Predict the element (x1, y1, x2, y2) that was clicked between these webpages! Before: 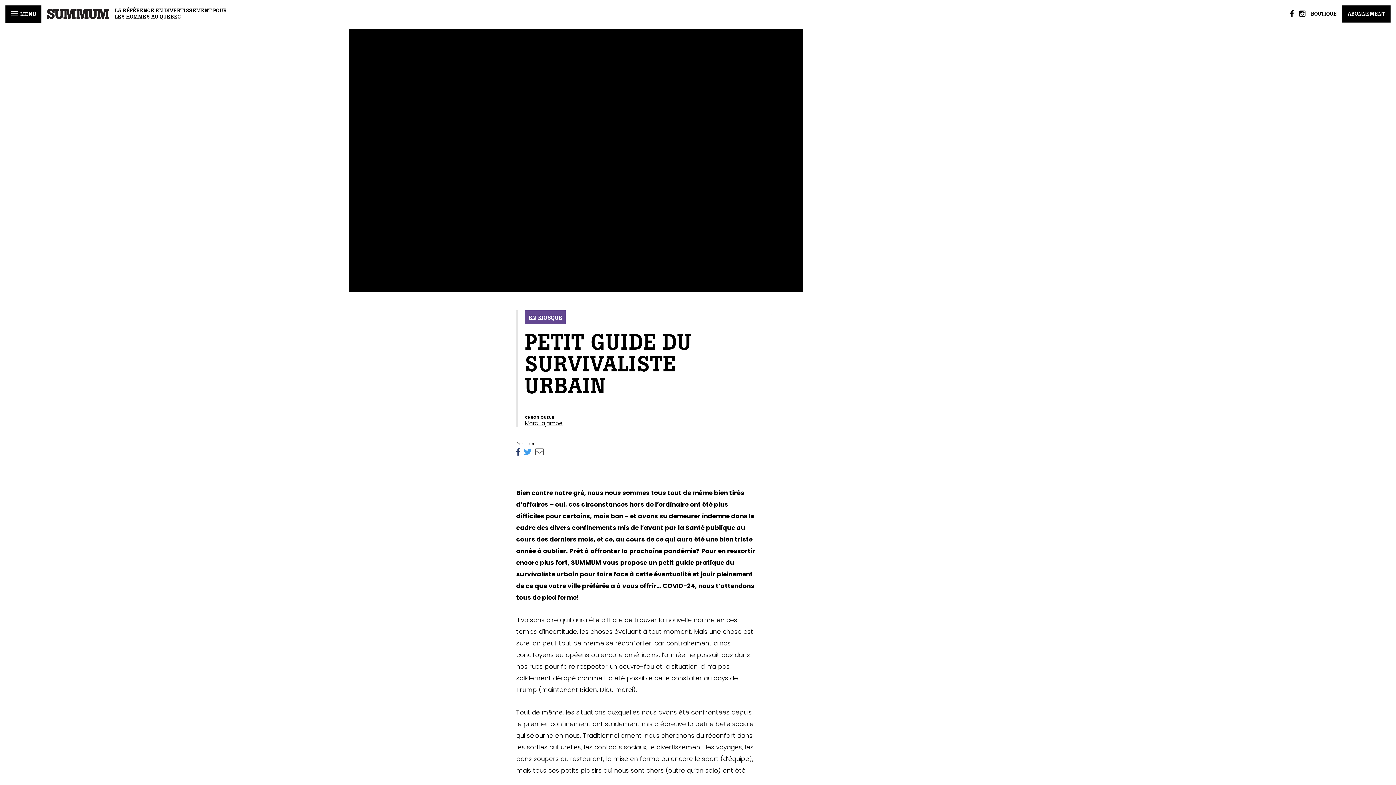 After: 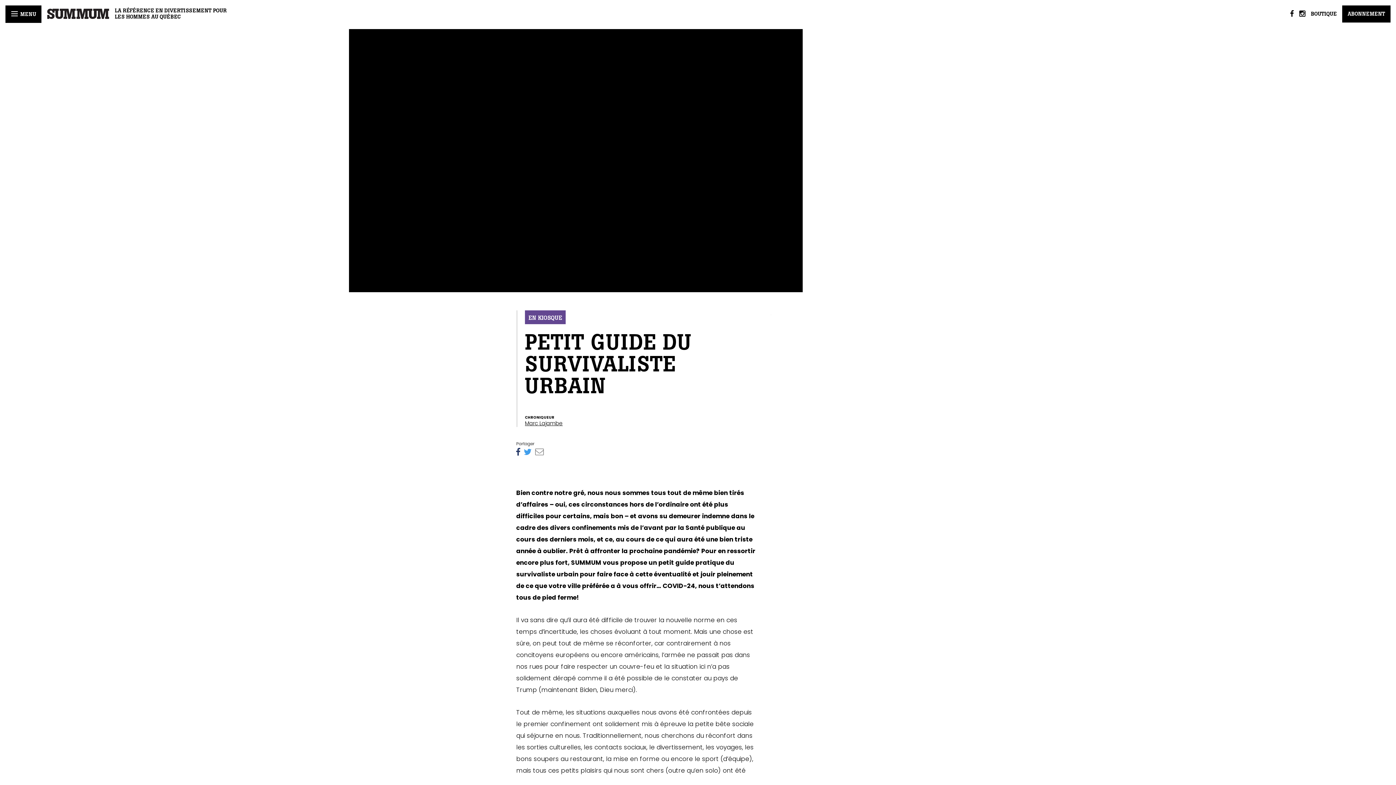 Action: bbox: (531, 448, 544, 458)